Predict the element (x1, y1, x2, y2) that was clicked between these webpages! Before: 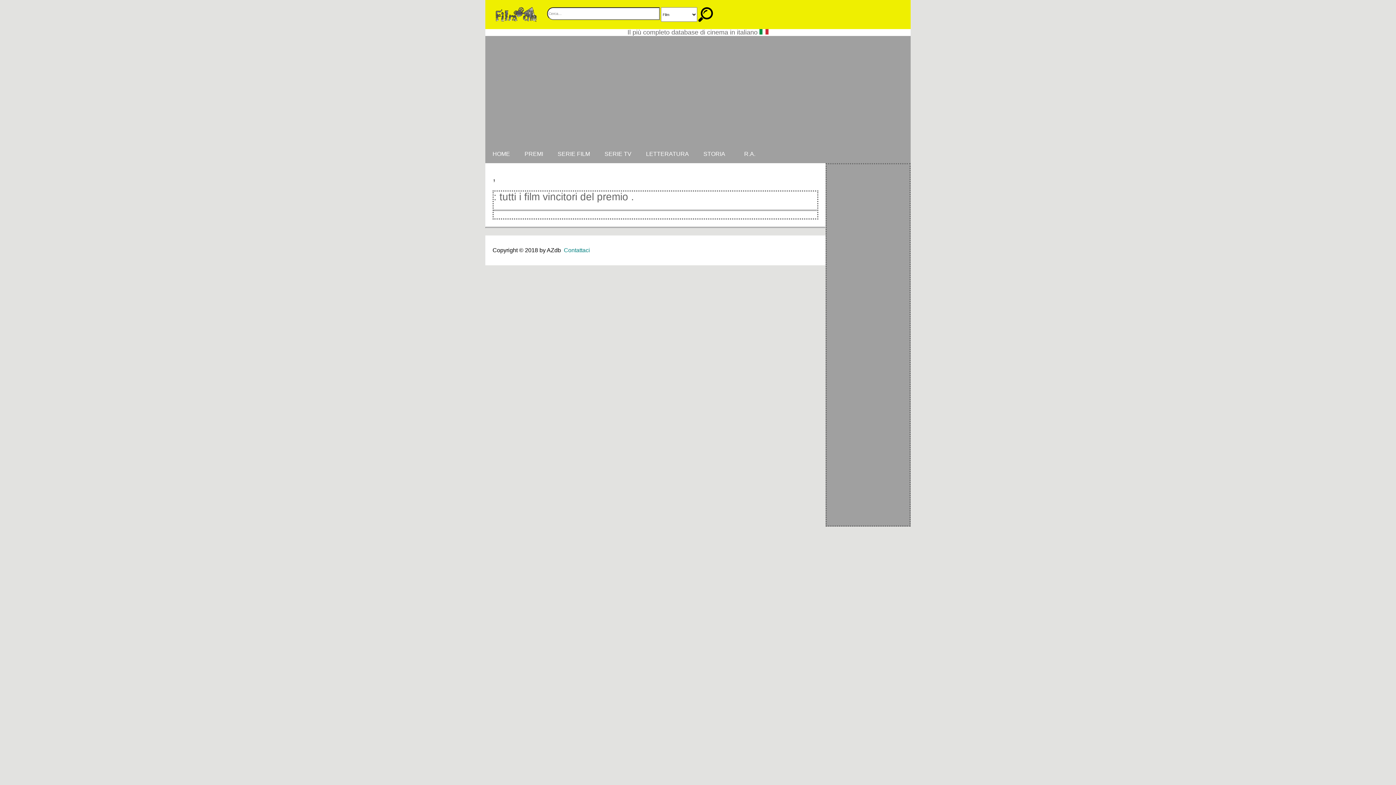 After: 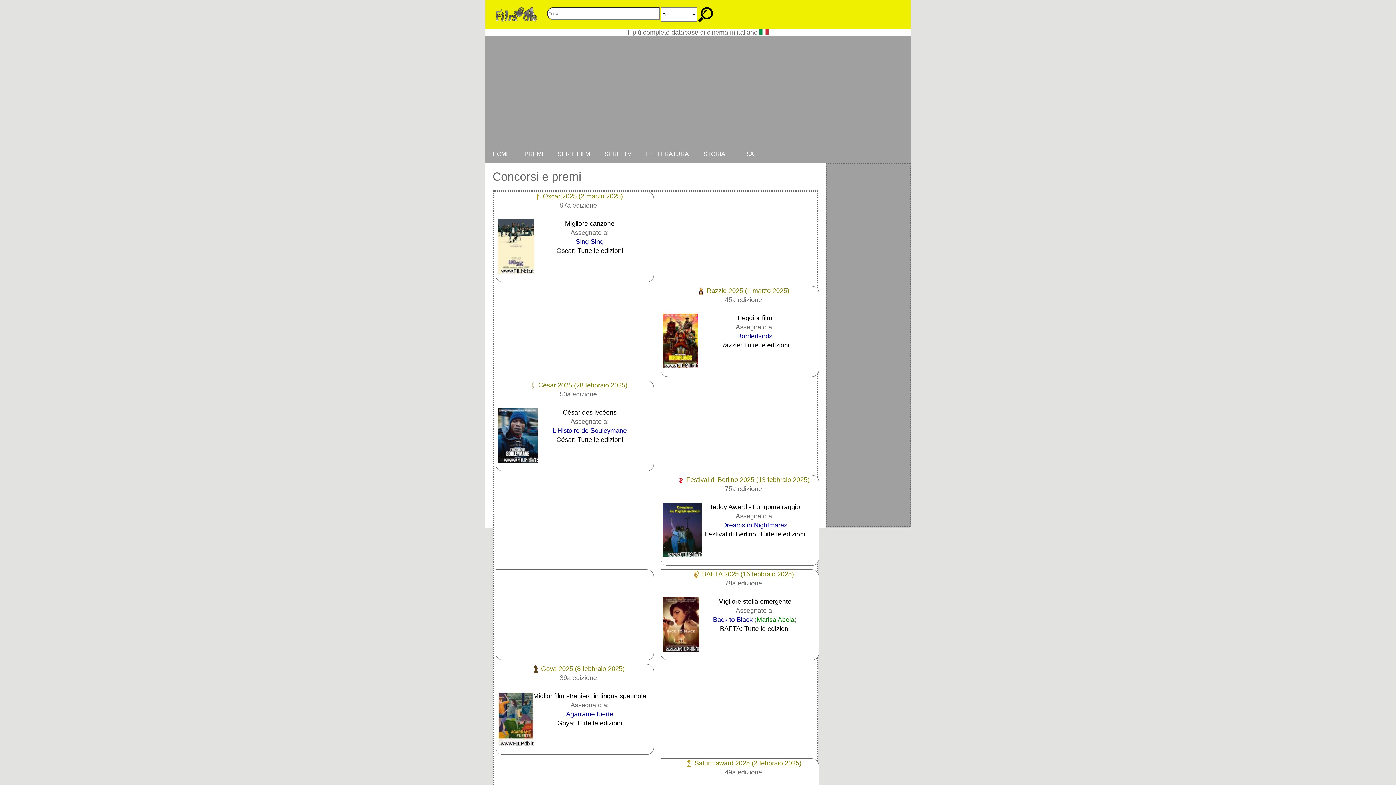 Action: label: PREMI bbox: (517, 145, 550, 163)